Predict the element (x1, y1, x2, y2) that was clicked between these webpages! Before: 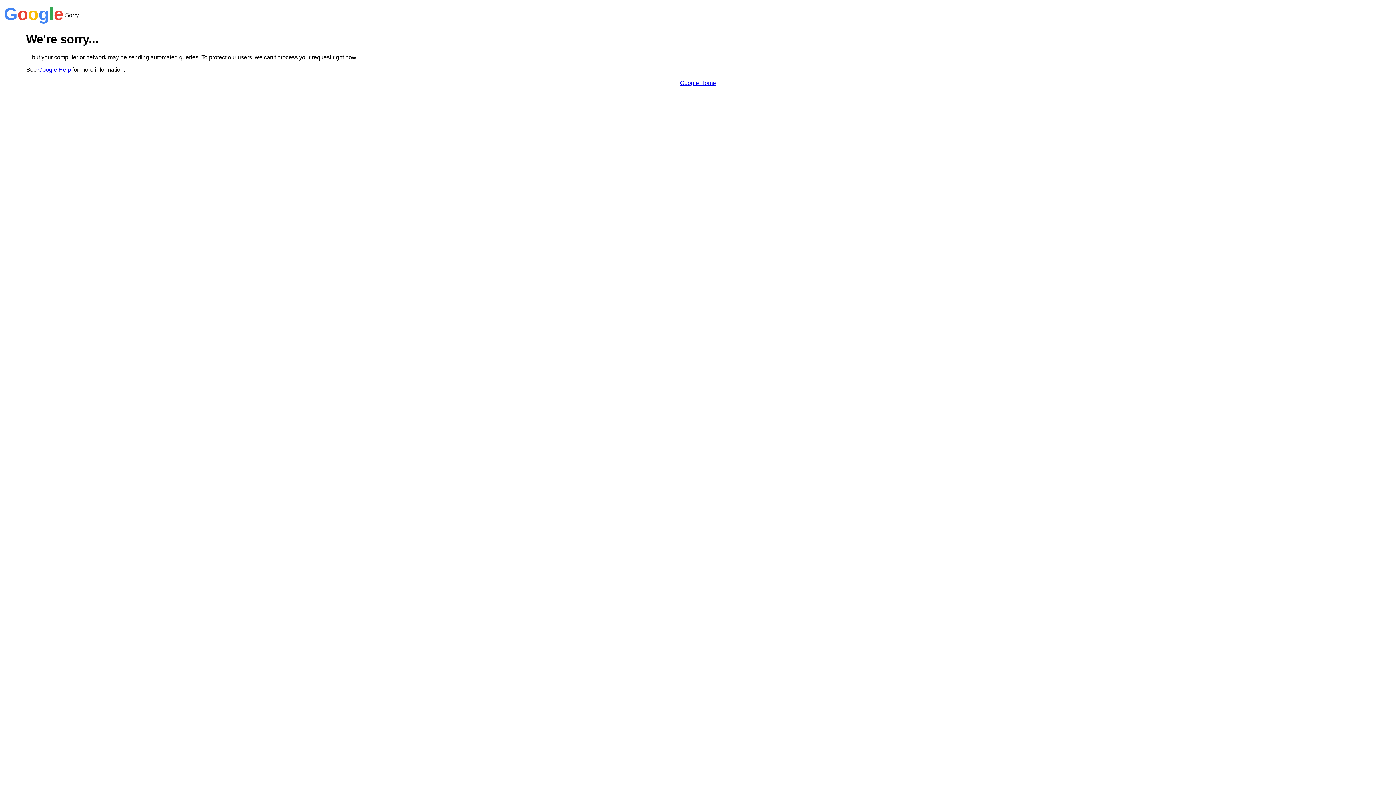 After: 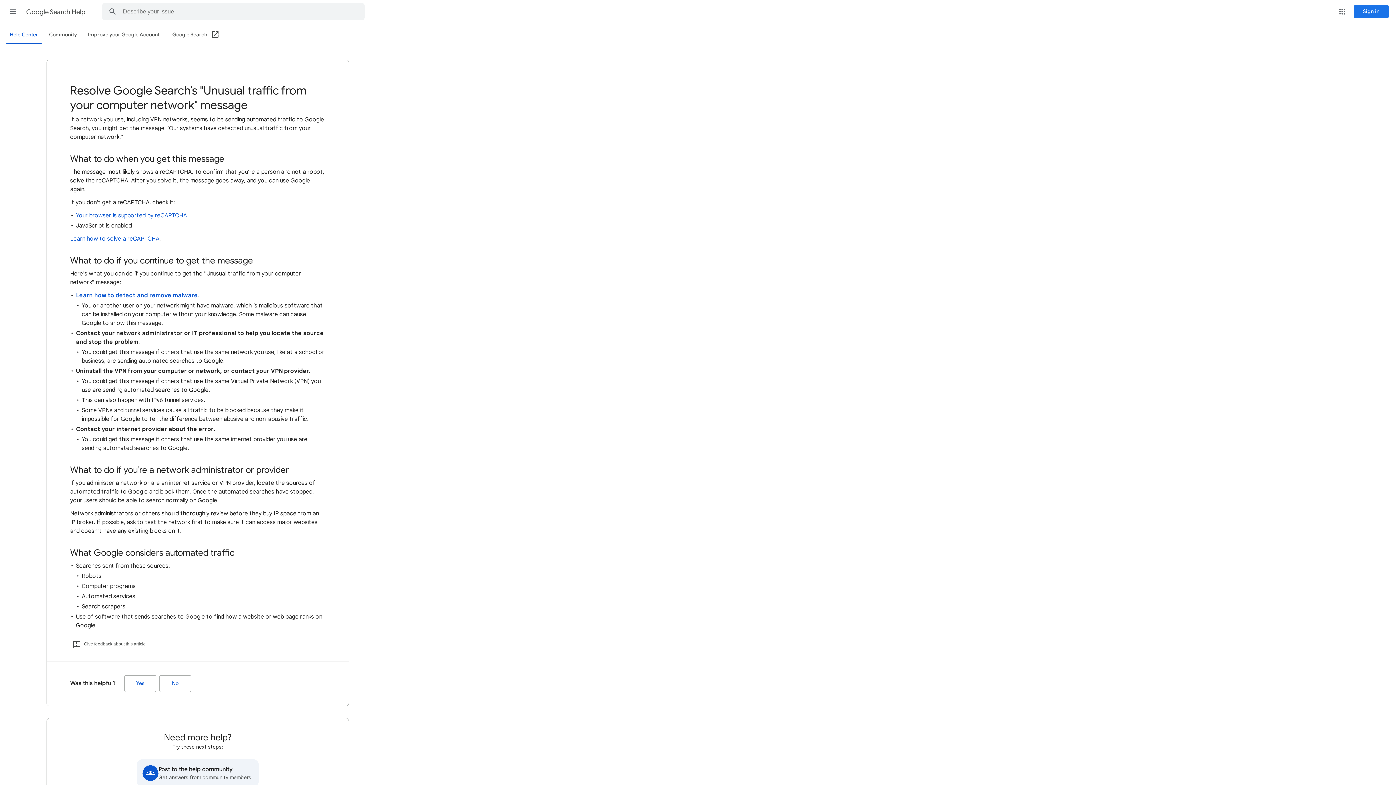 Action: bbox: (38, 66, 70, 72) label: Google Help